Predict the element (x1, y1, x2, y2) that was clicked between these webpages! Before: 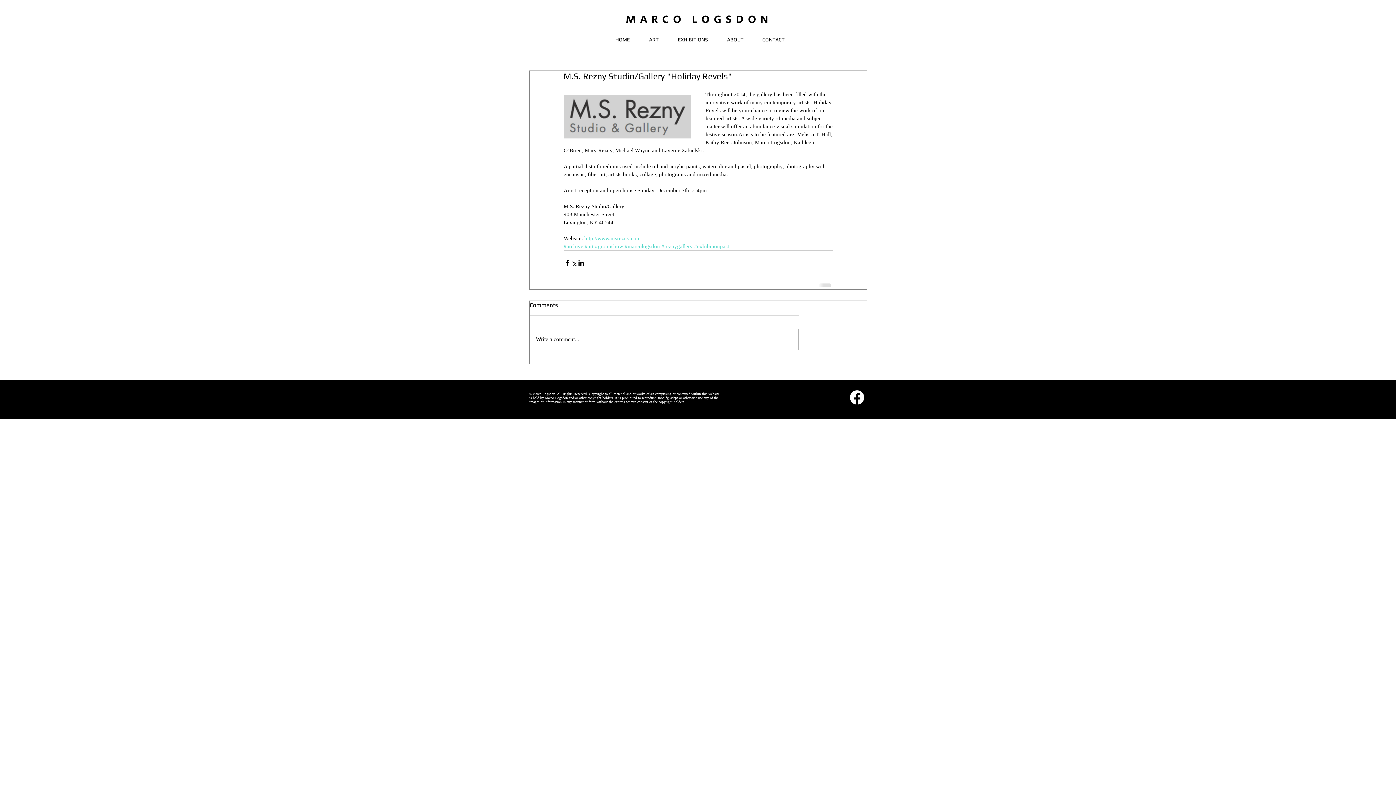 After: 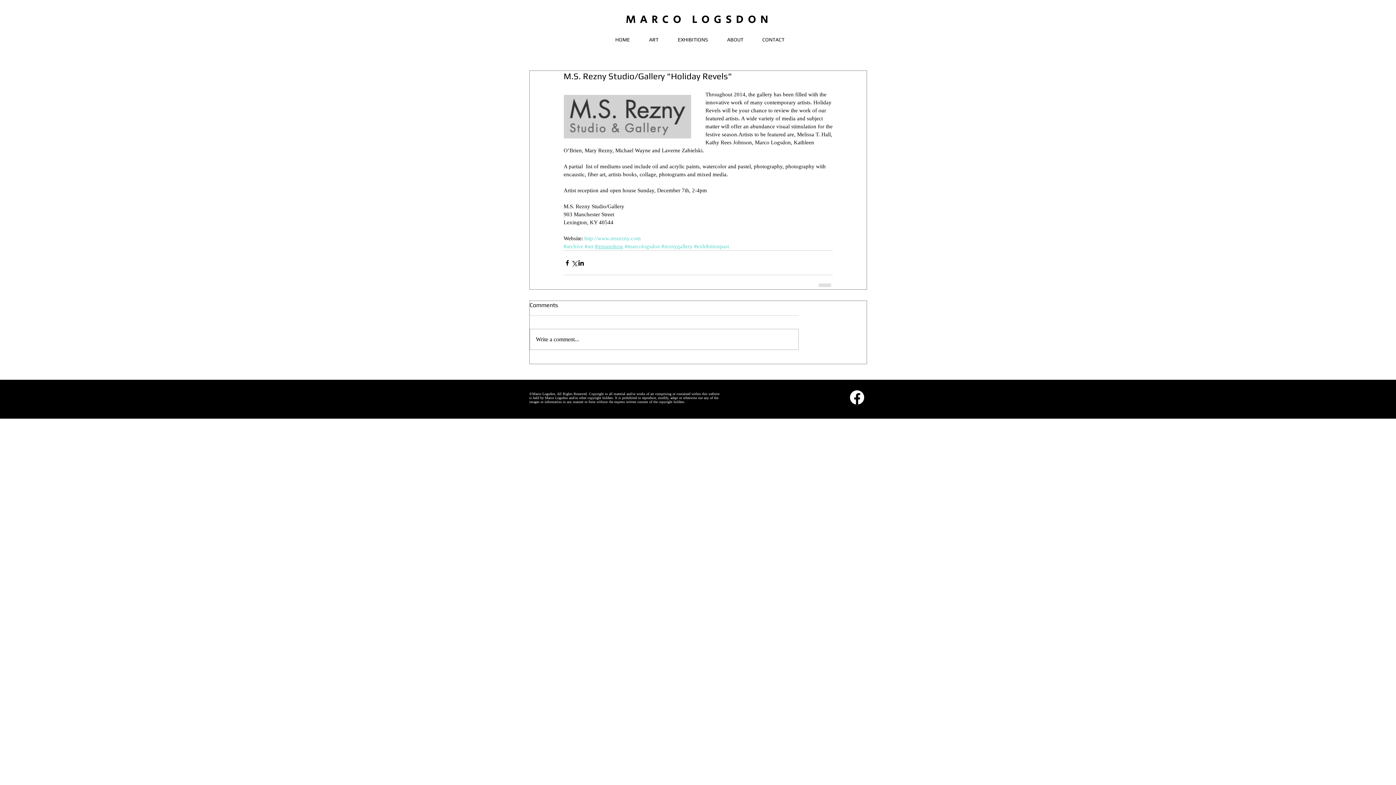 Action: bbox: (595, 243, 623, 249) label: #groupshow